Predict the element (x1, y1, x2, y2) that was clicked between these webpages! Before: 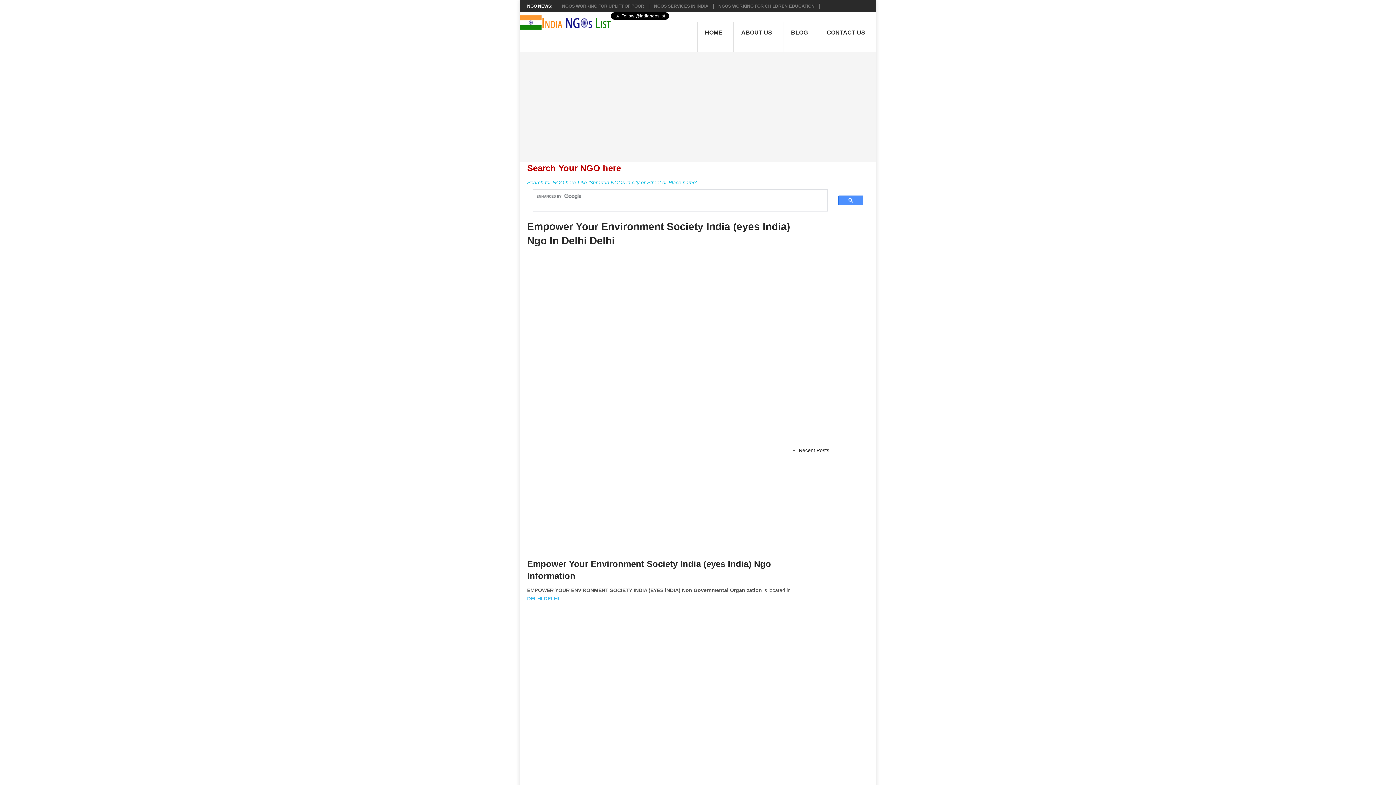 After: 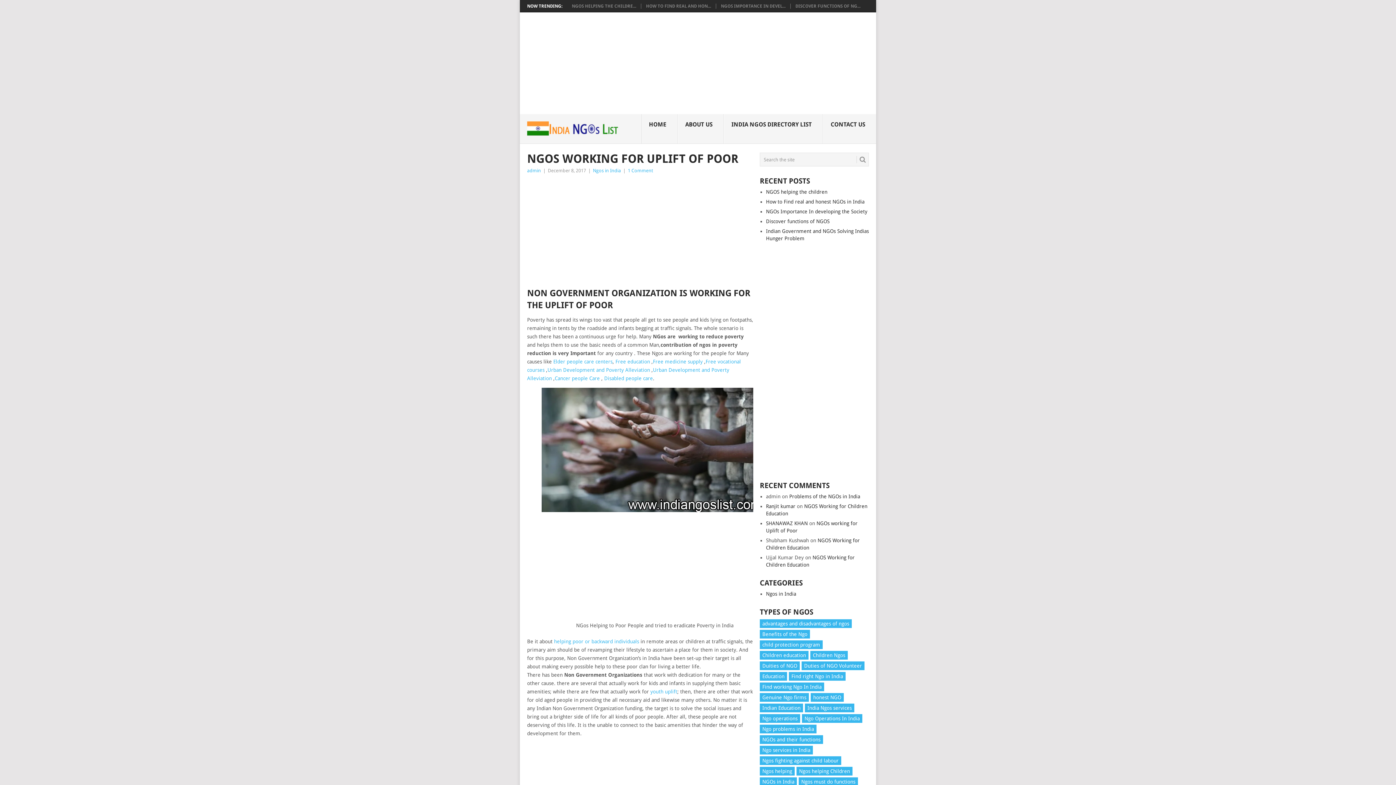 Action: bbox: (562, 3, 644, 8) label: NGOS WORKING FOR UPLIFT OF POOR